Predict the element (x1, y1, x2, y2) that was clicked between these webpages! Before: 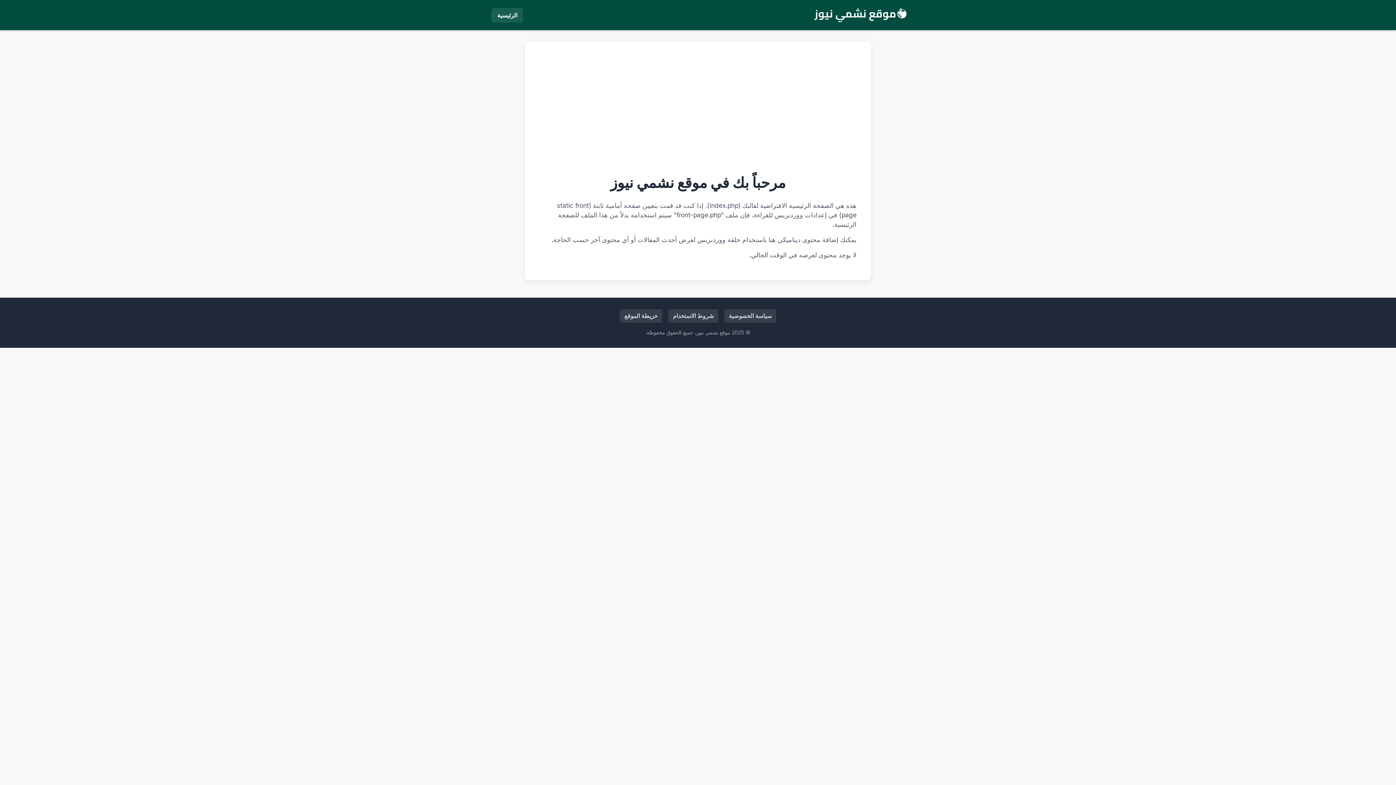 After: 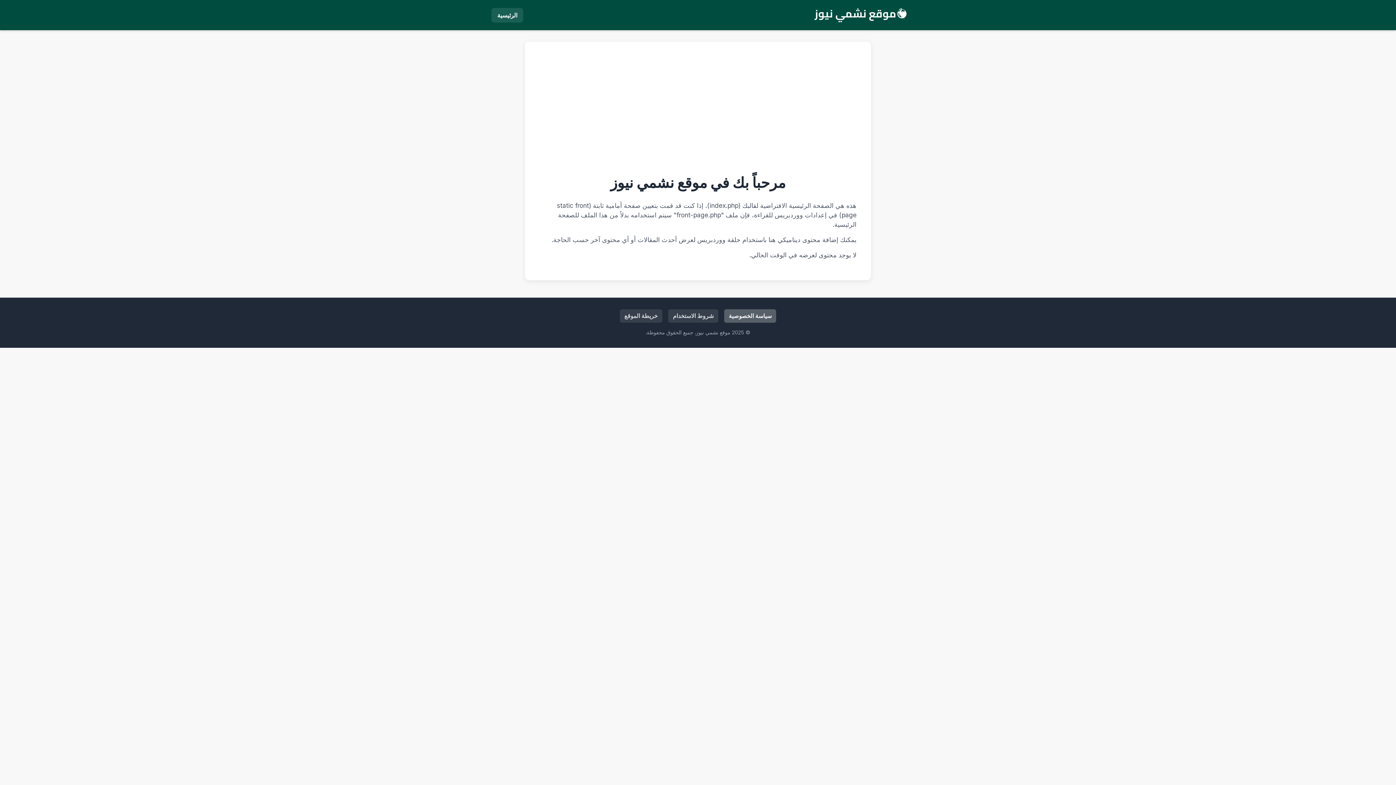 Action: bbox: (724, 309, 776, 322) label: سياسة الخصوصية